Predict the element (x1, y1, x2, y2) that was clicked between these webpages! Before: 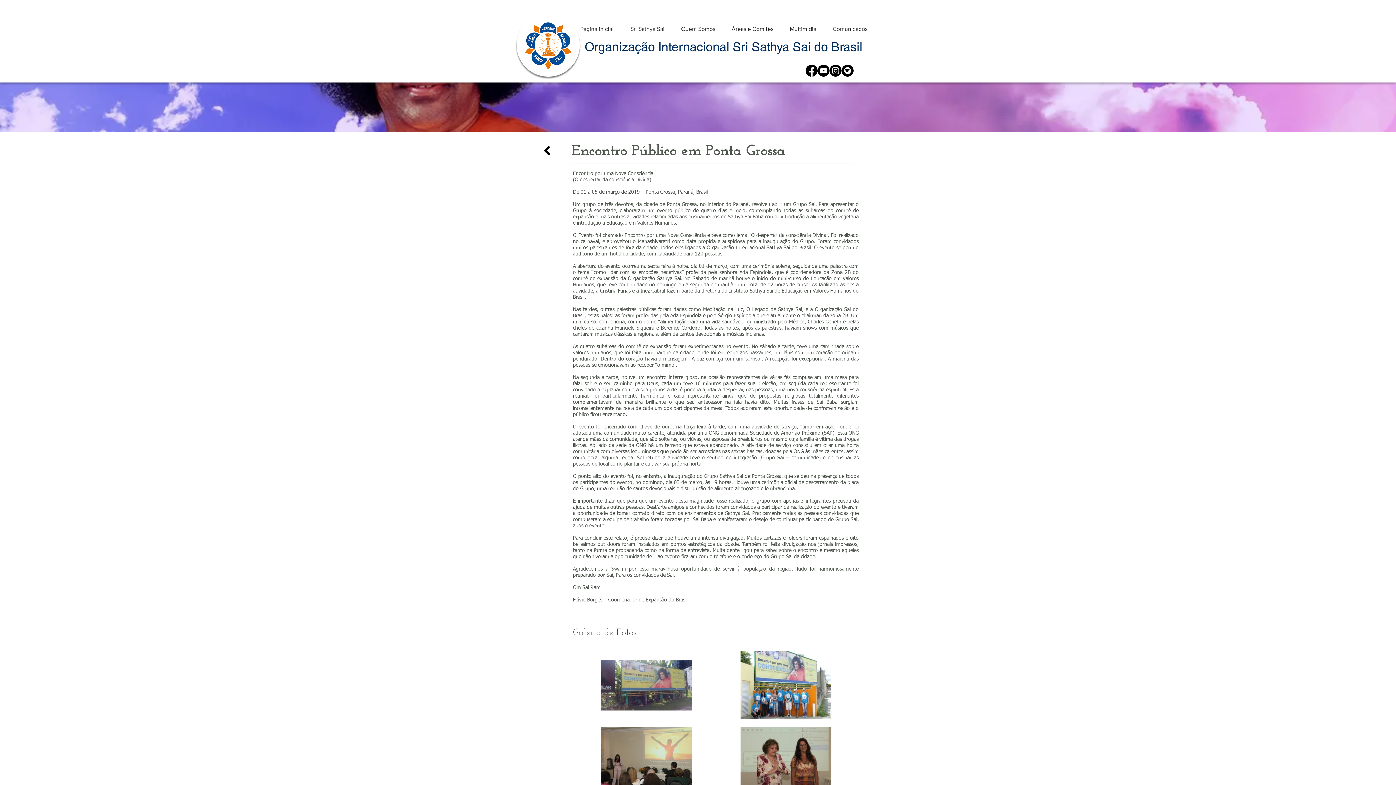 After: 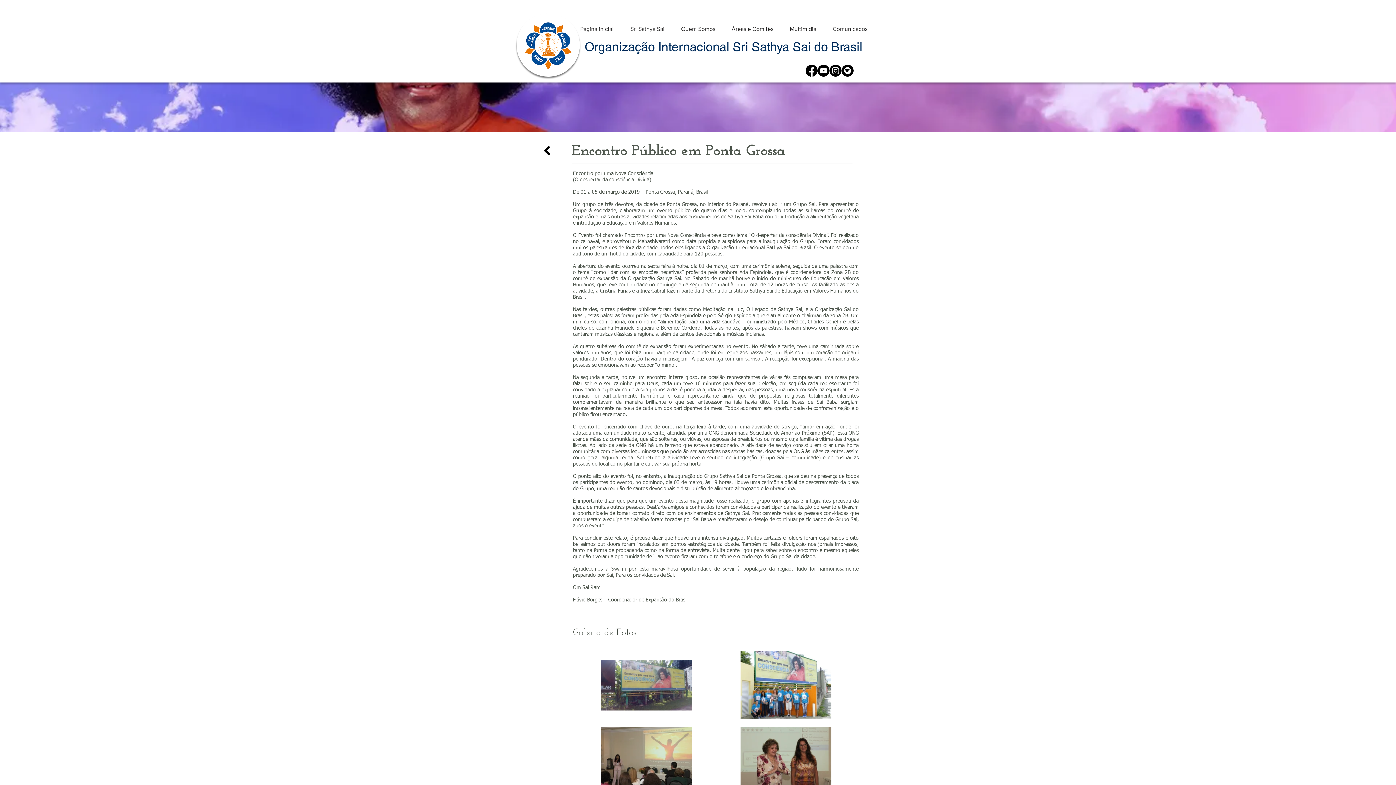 Action: bbox: (781, 17, 824, 34) label: Multimídia